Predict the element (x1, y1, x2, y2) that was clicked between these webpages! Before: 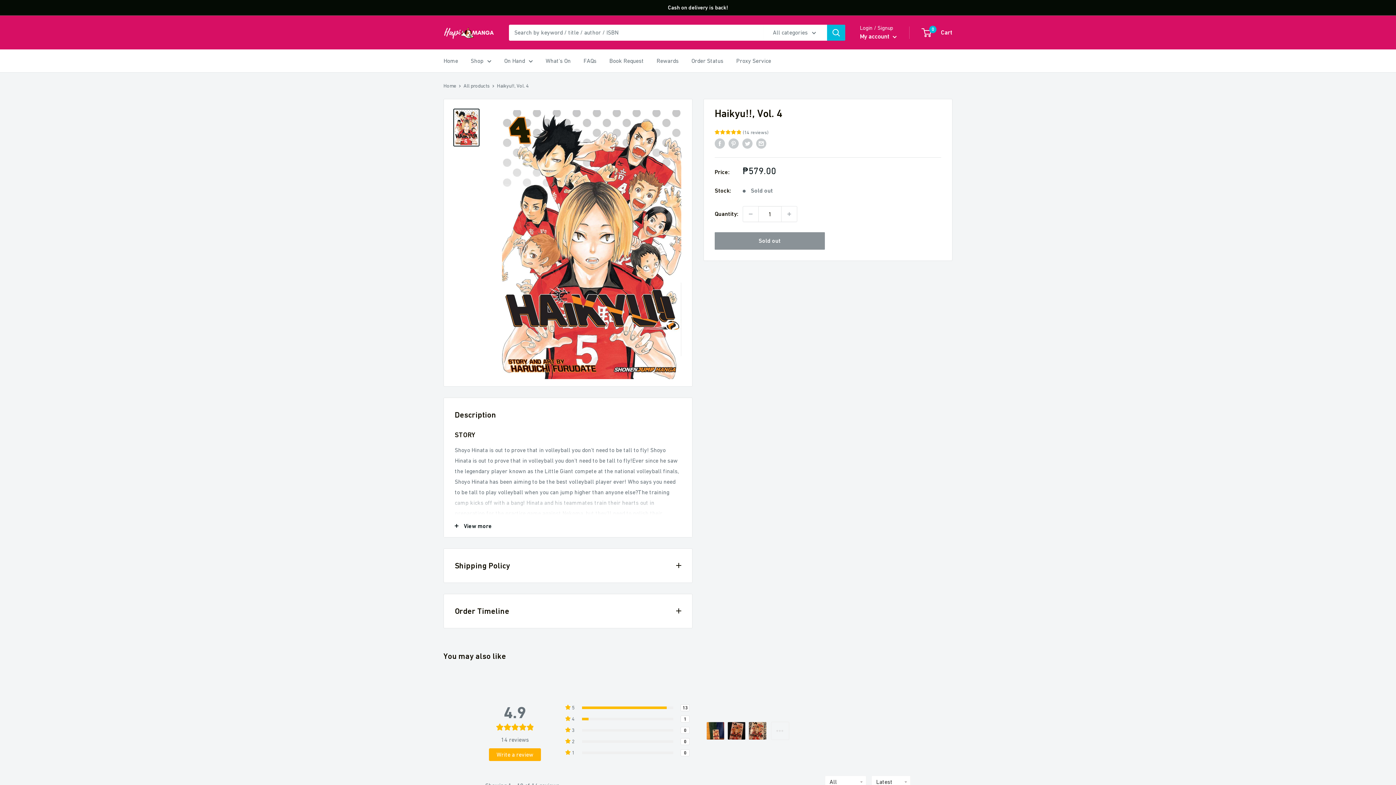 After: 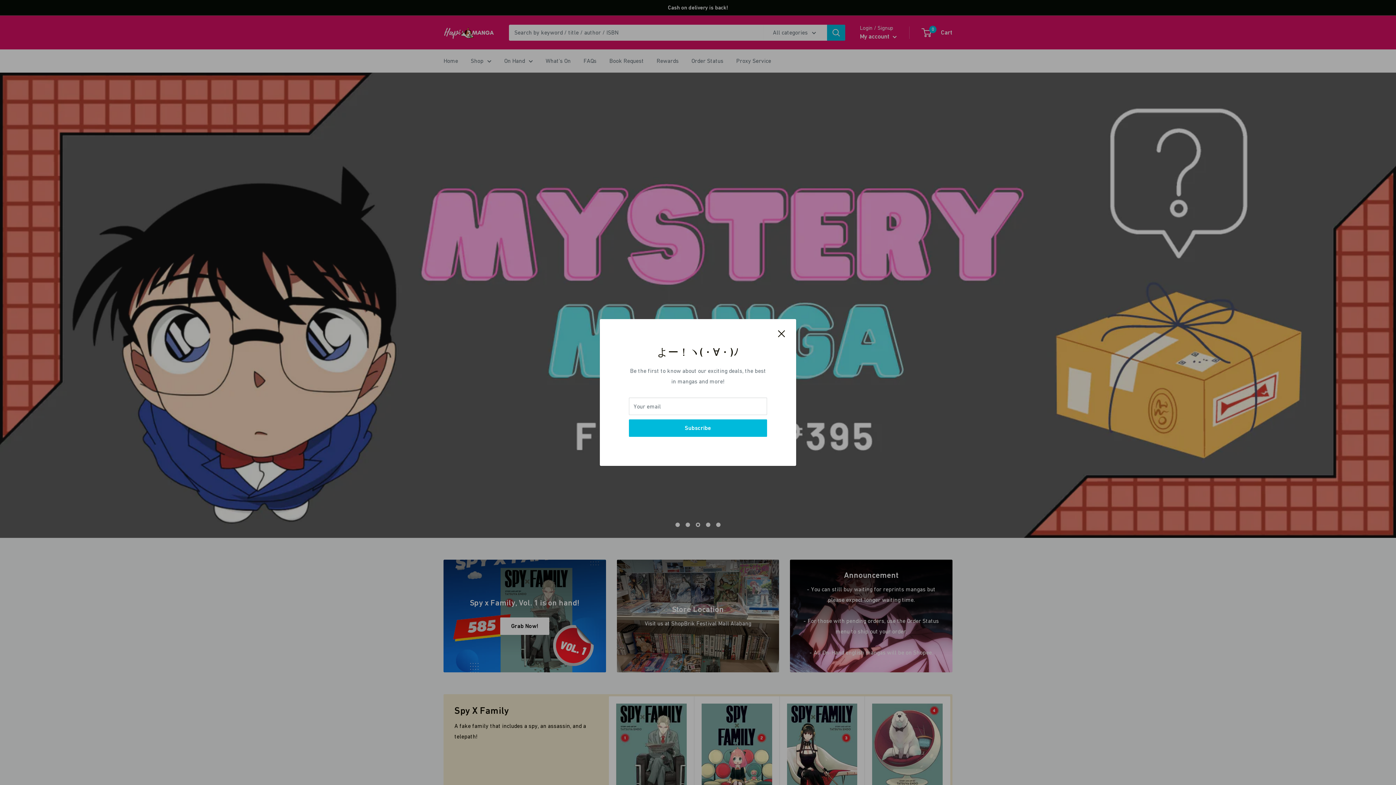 Action: bbox: (443, 55, 458, 66) label: Home